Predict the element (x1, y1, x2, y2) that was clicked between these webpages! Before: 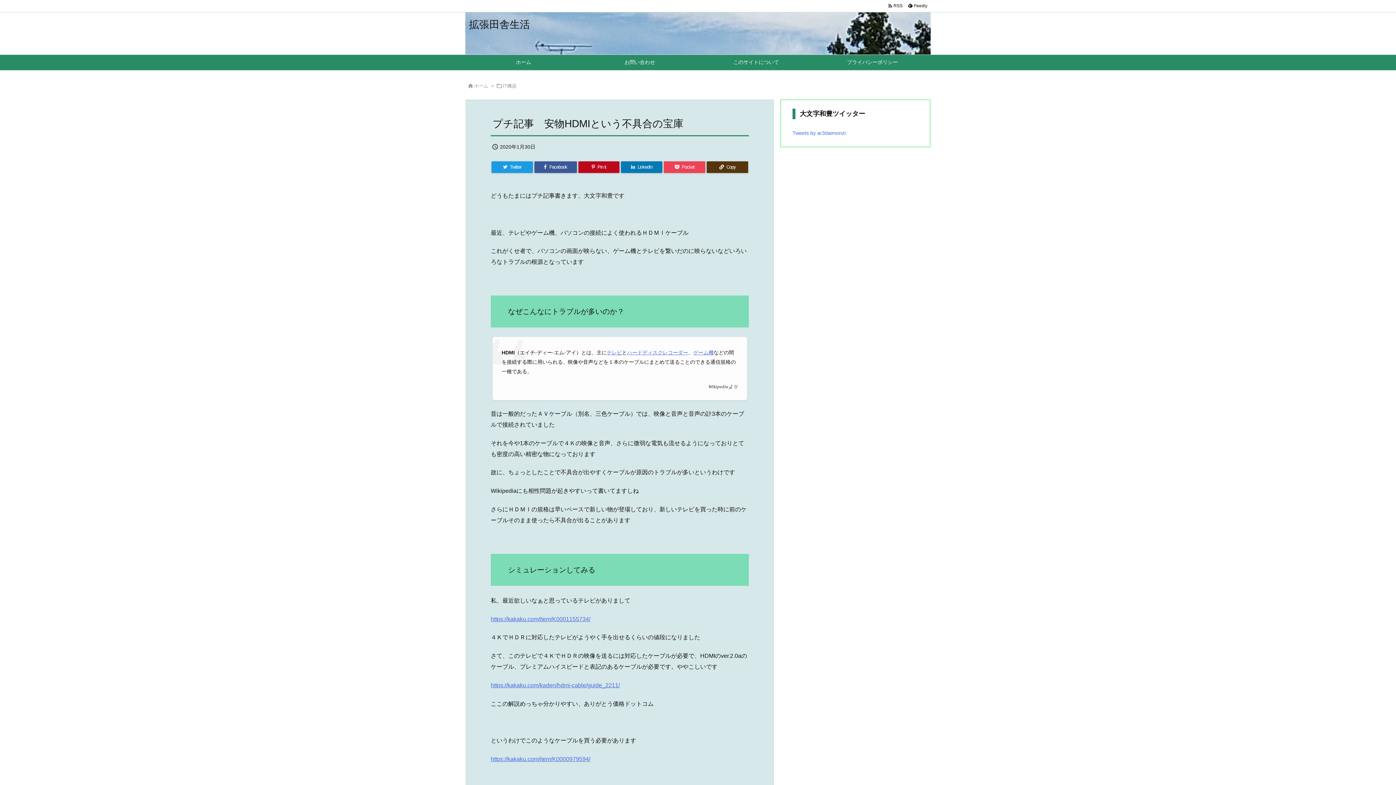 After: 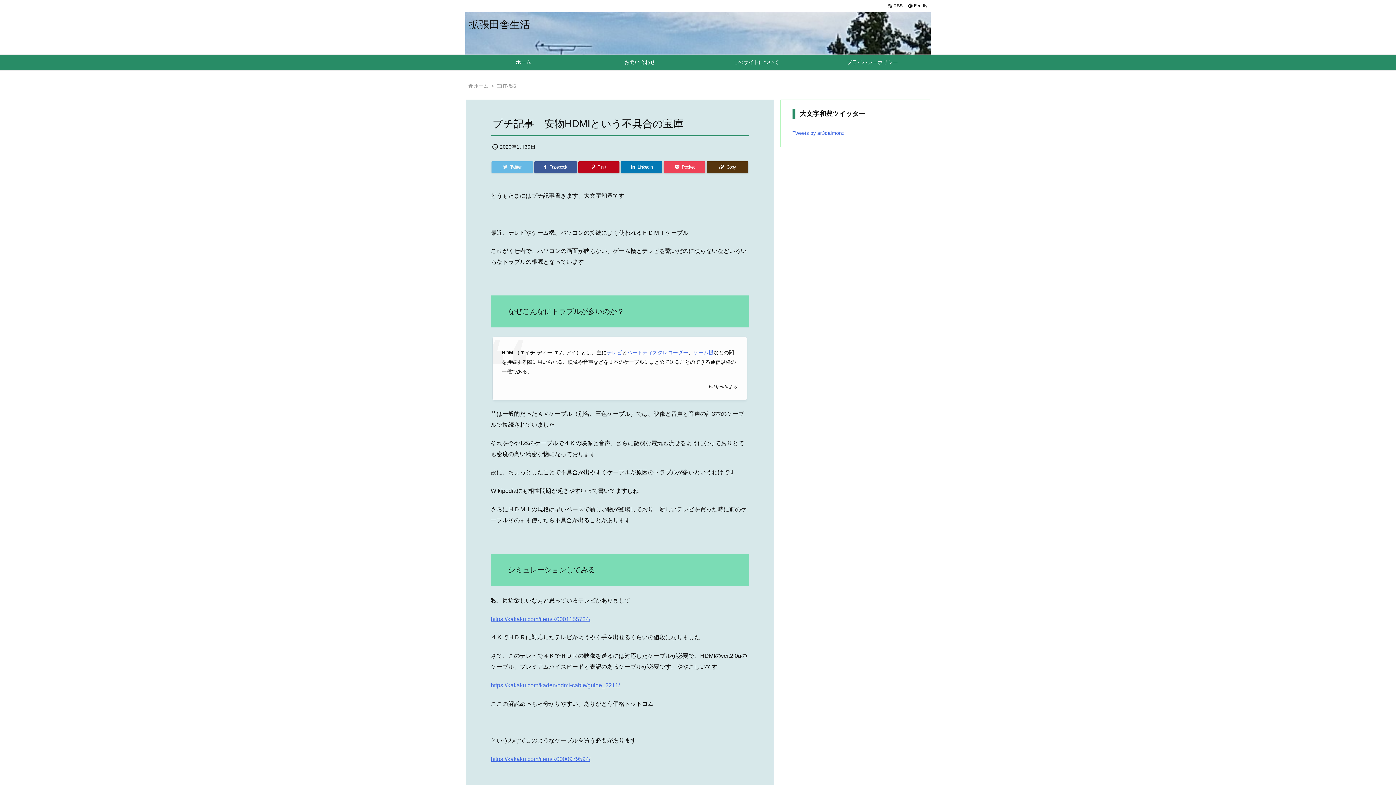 Action: bbox: (491, 161, 533, 173) label: Twitter